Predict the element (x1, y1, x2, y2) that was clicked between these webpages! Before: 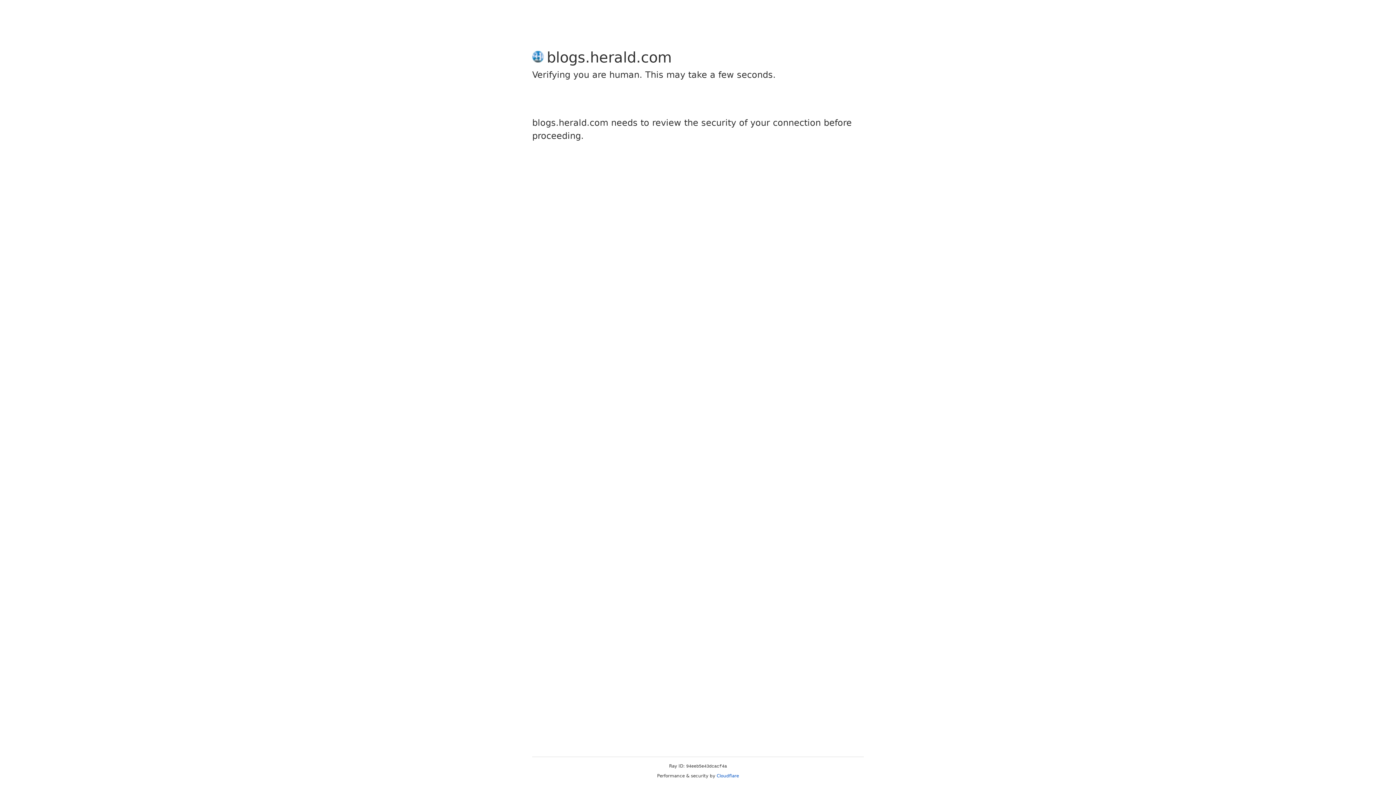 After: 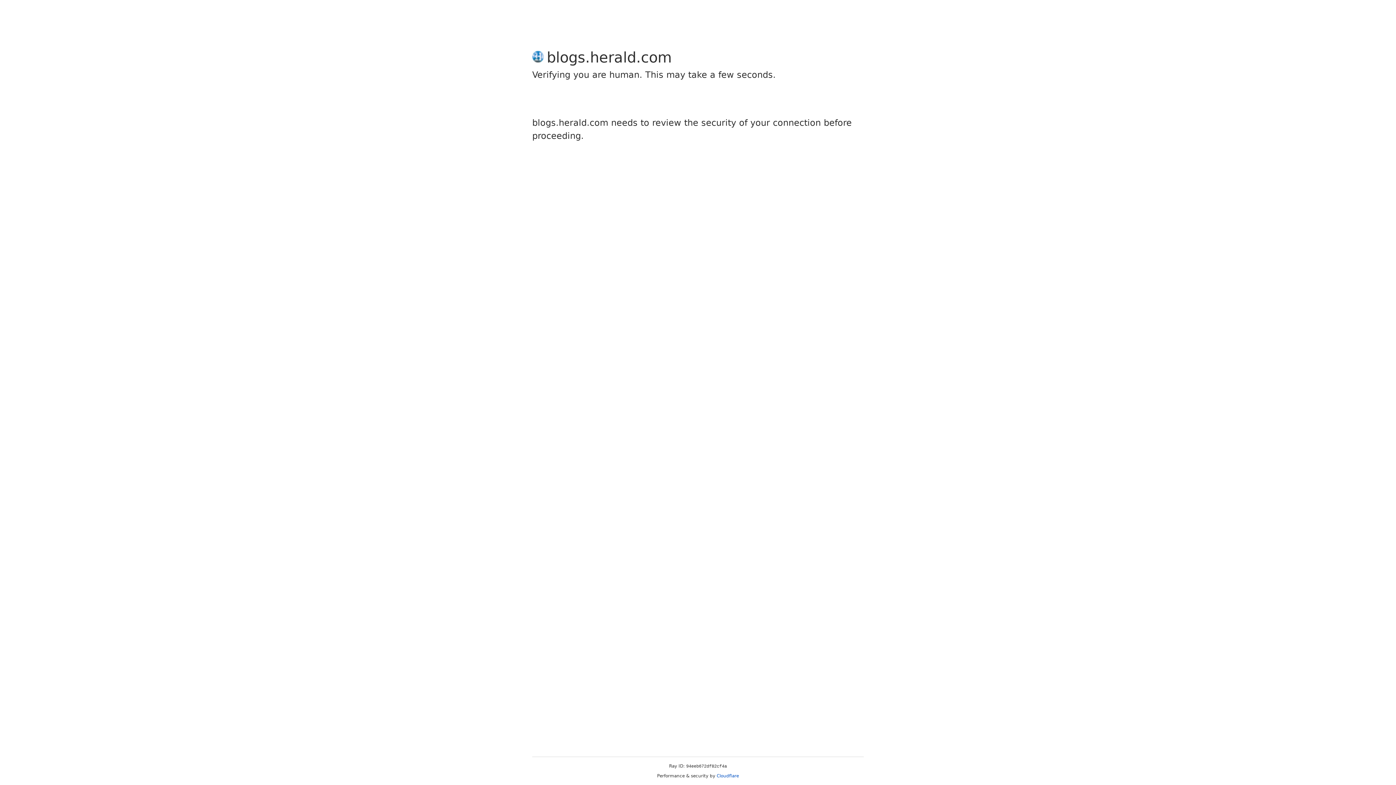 Action: label: Cloudflare bbox: (716, 773, 739, 778)